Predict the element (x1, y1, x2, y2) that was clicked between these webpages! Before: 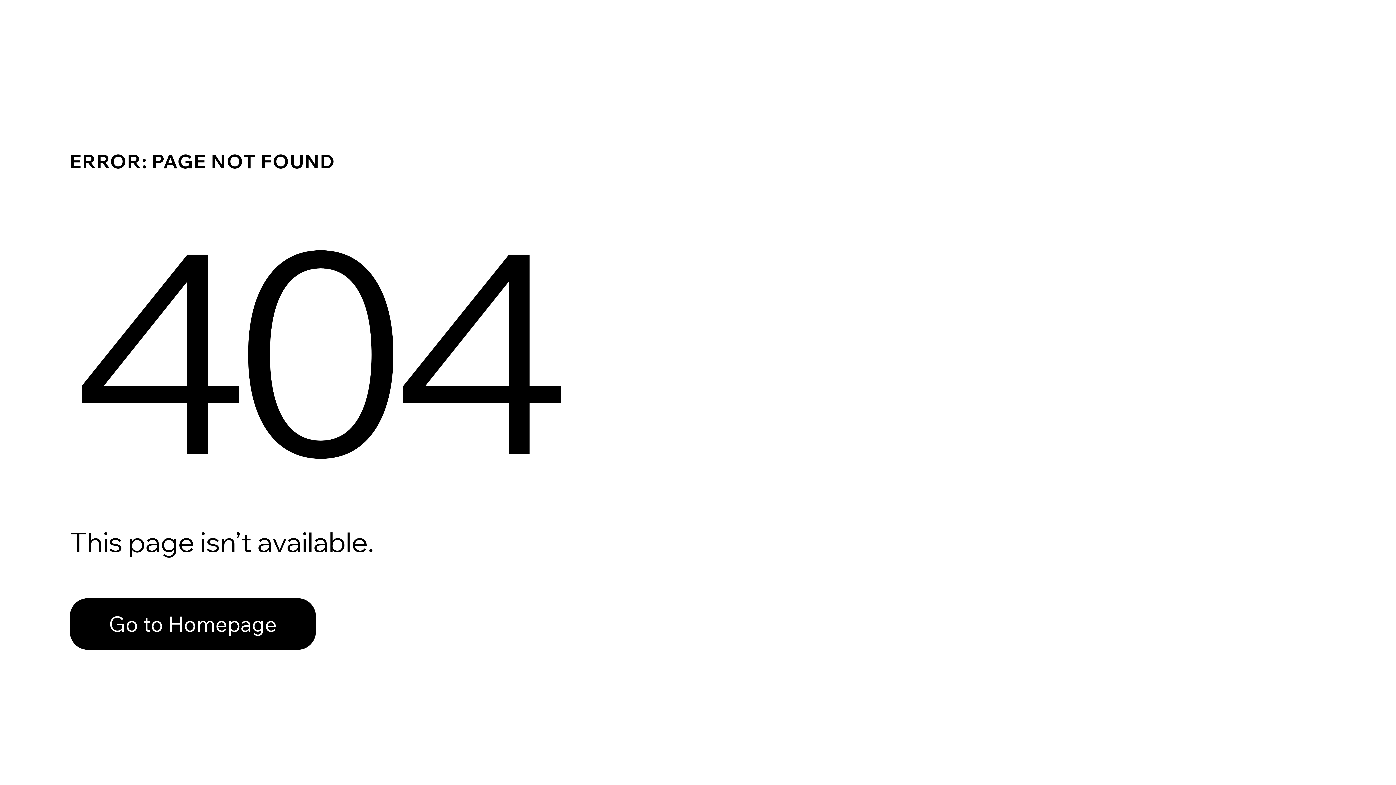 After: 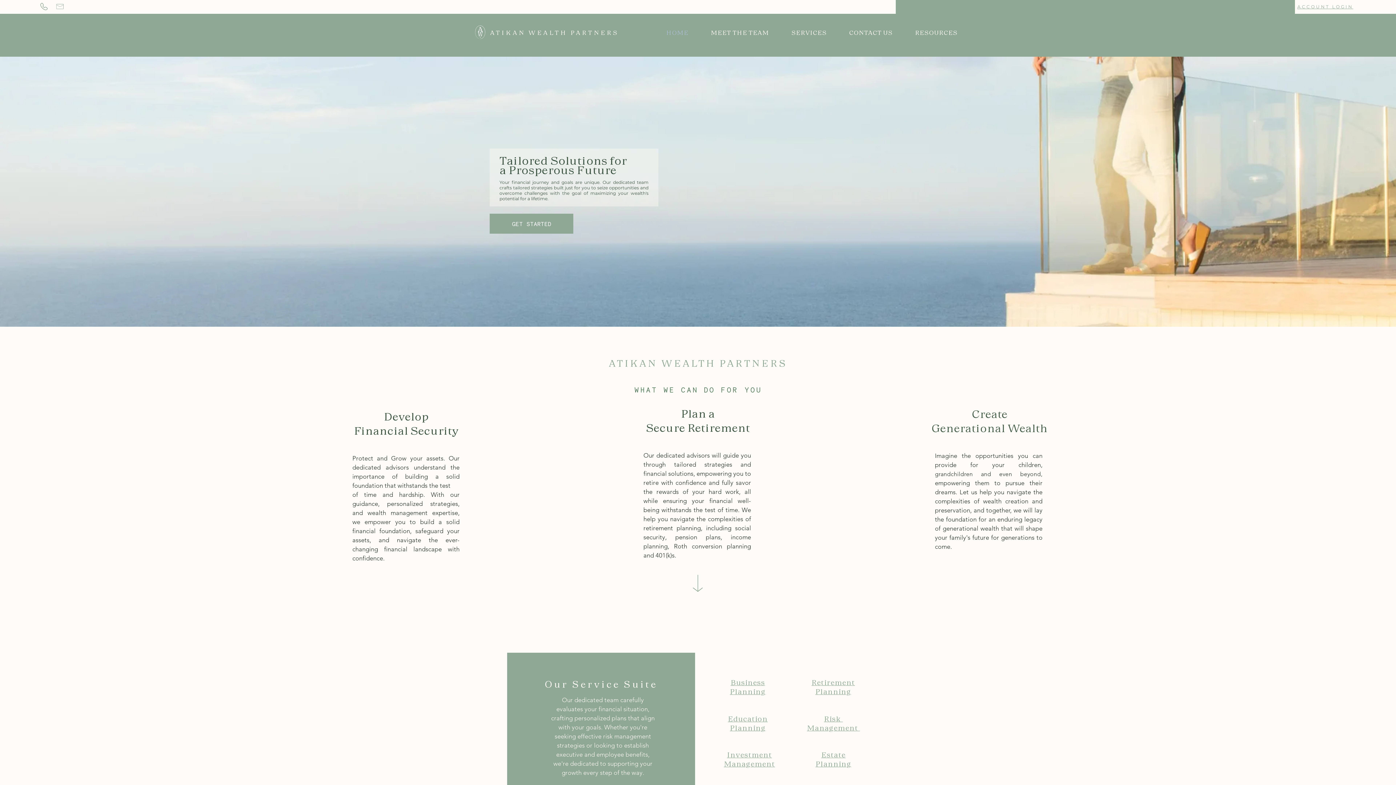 Action: bbox: (69, 582, 768, 659) label: Go to Homepage